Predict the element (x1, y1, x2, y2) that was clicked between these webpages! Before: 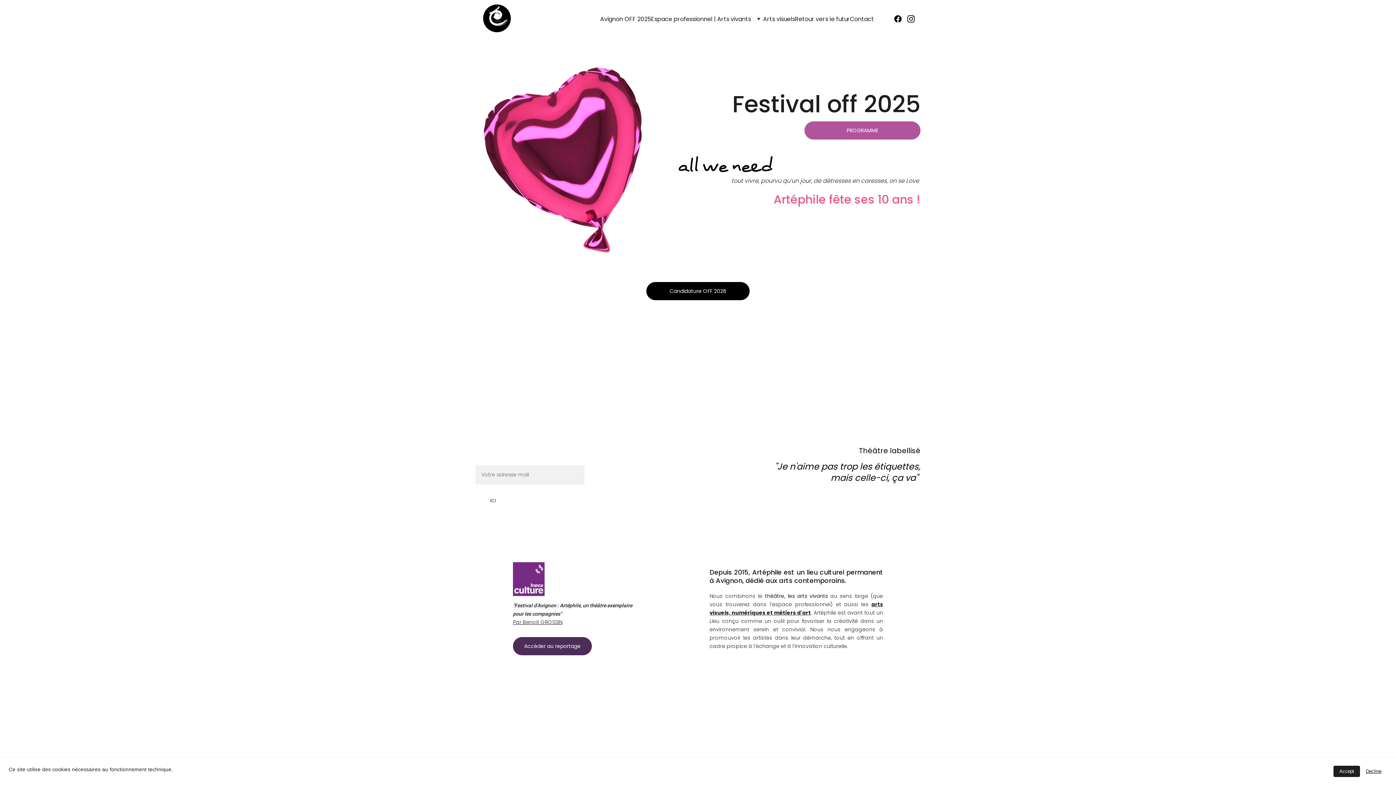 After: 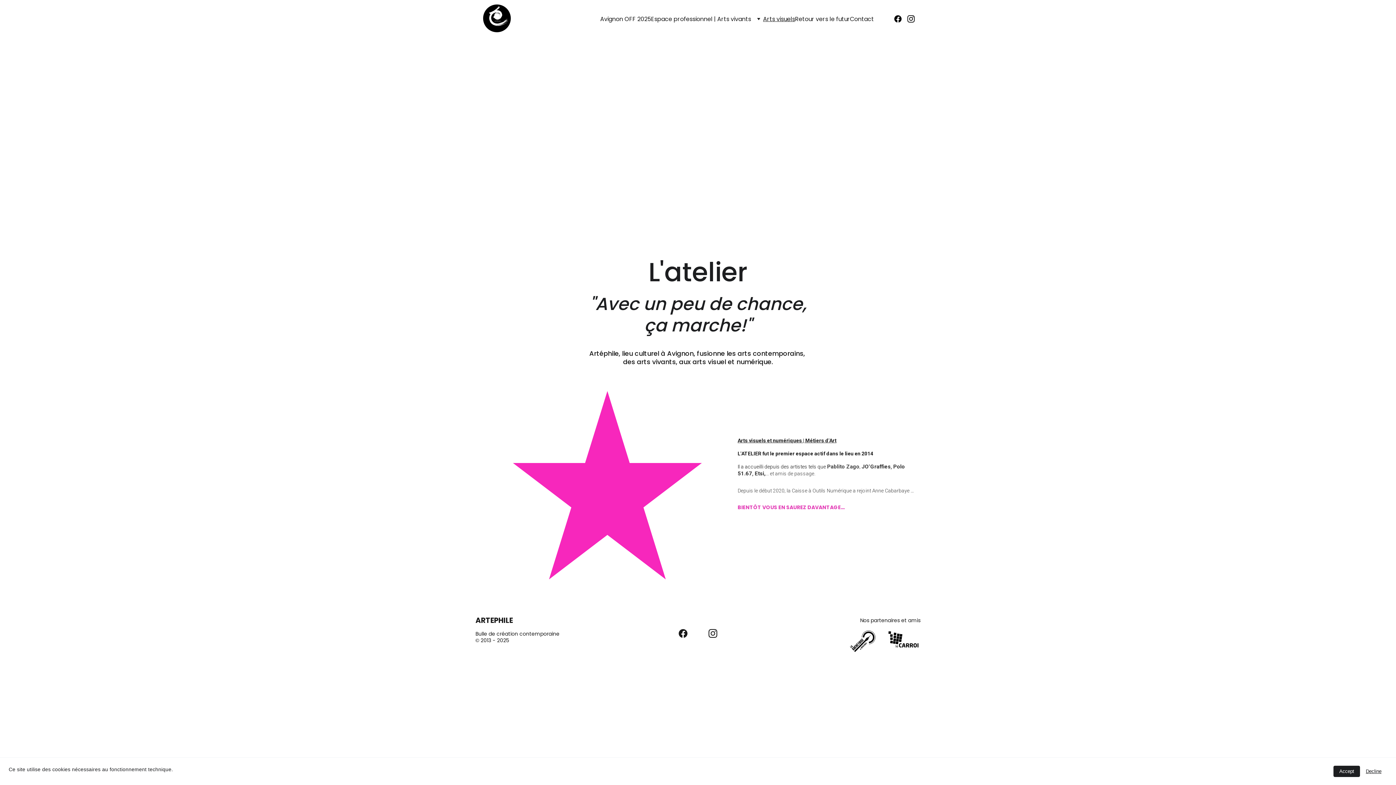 Action: label: Arts visuels bbox: (763, 14, 795, 23)